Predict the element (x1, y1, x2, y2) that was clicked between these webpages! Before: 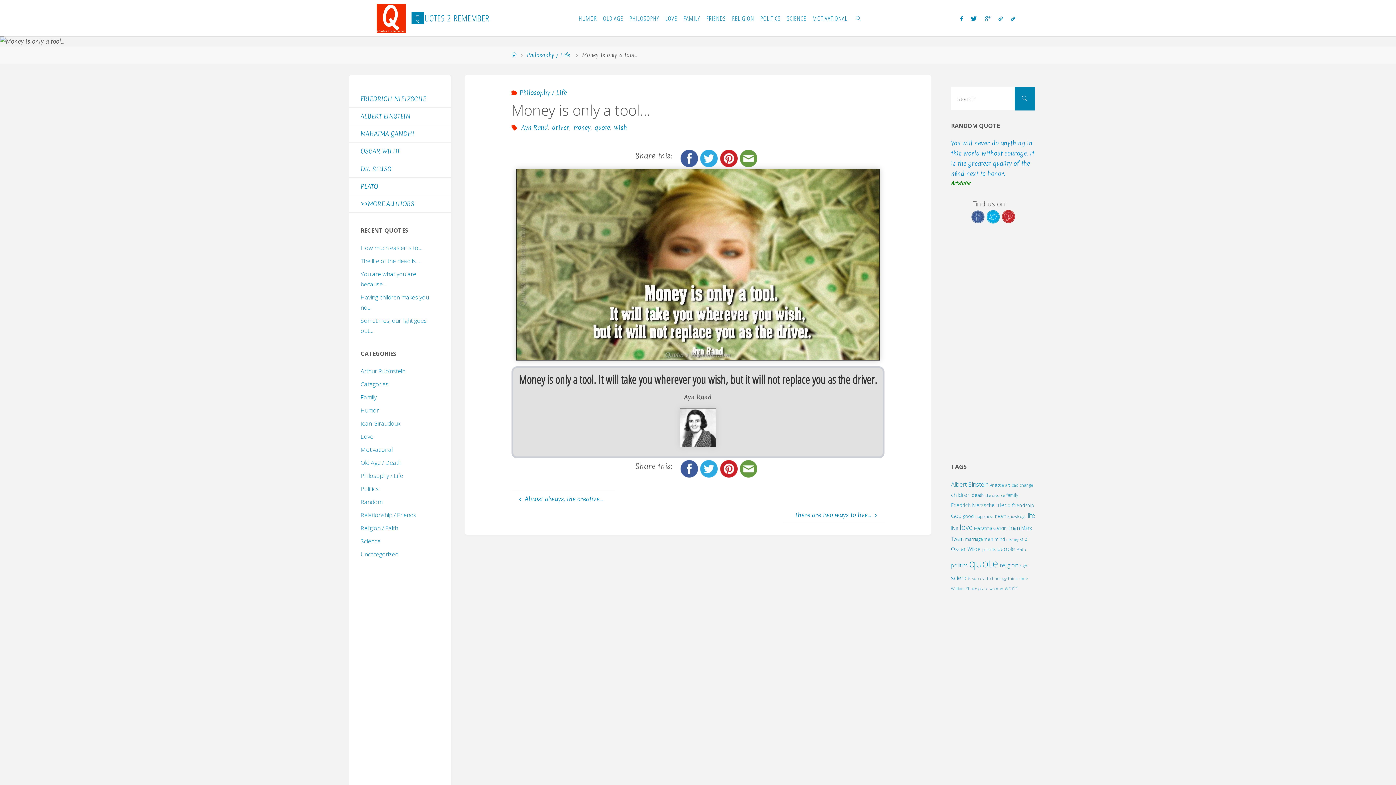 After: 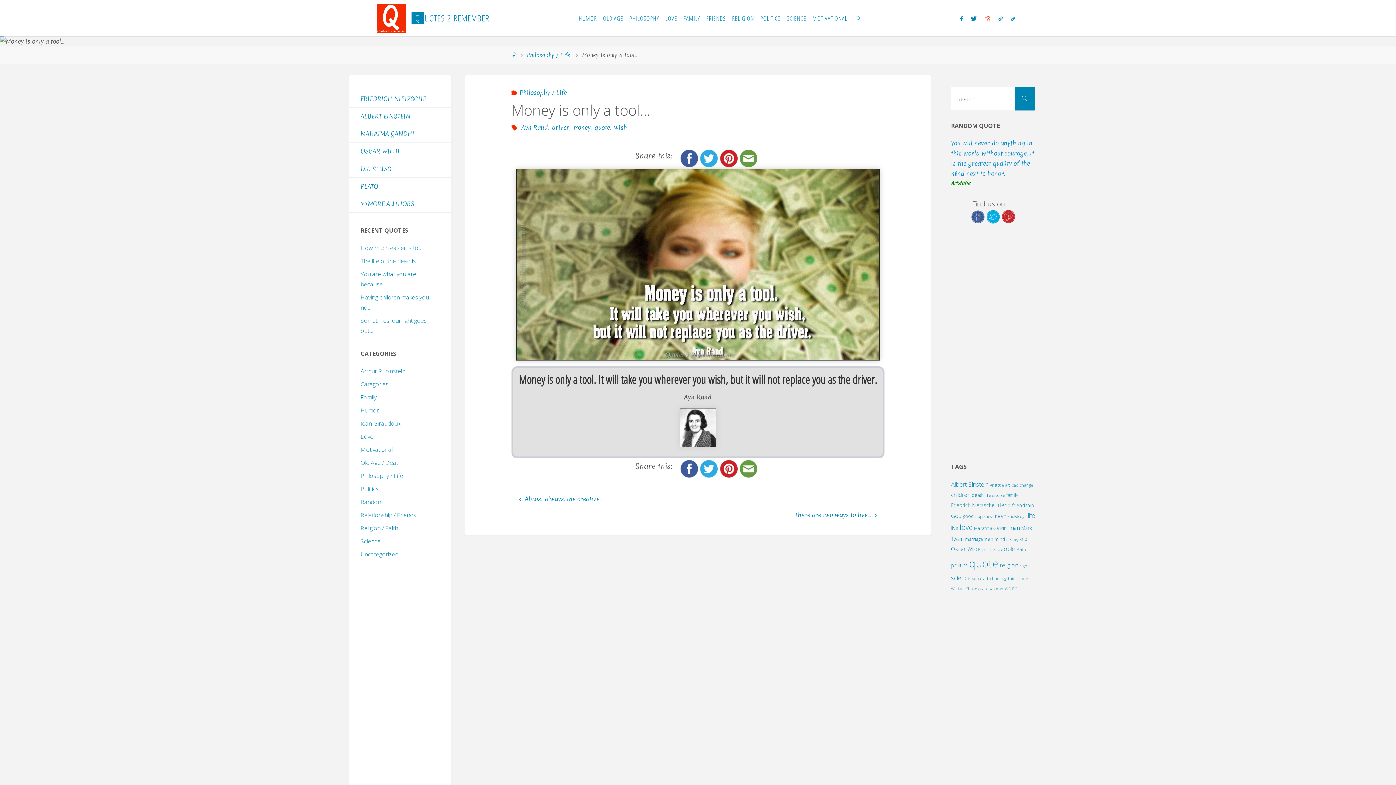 Action: bbox: (981, 0, 994, 37)